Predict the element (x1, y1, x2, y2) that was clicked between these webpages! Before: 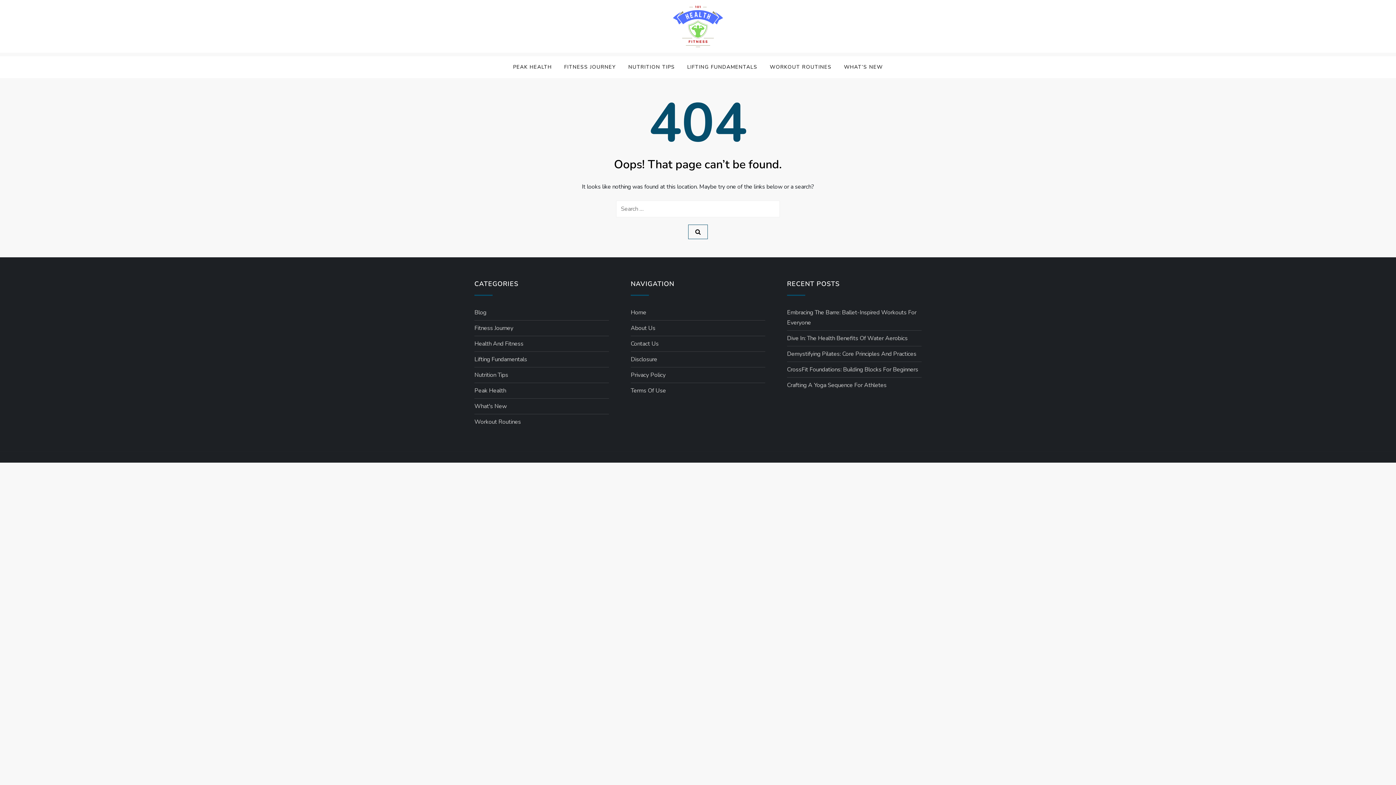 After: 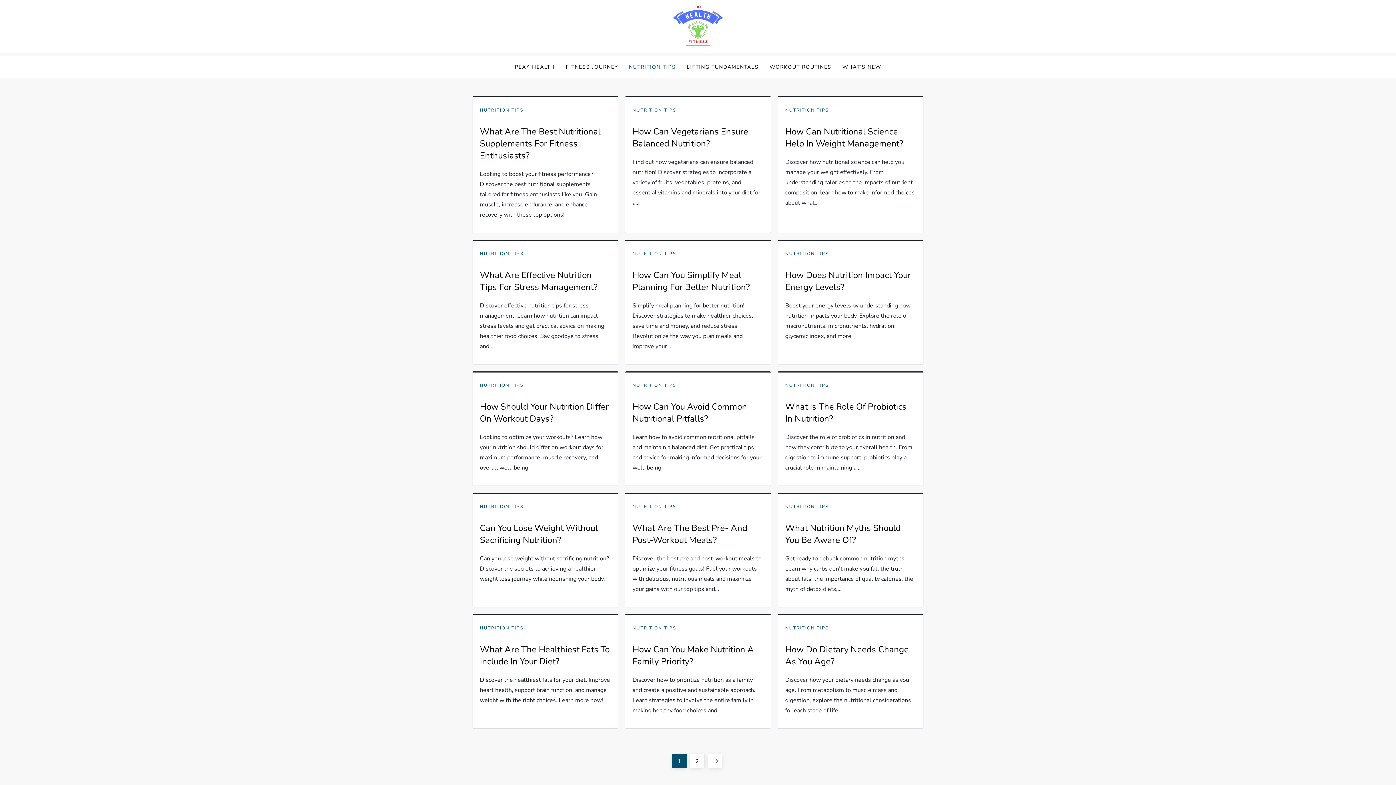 Action: bbox: (474, 370, 508, 380) label: Nutrition Tips